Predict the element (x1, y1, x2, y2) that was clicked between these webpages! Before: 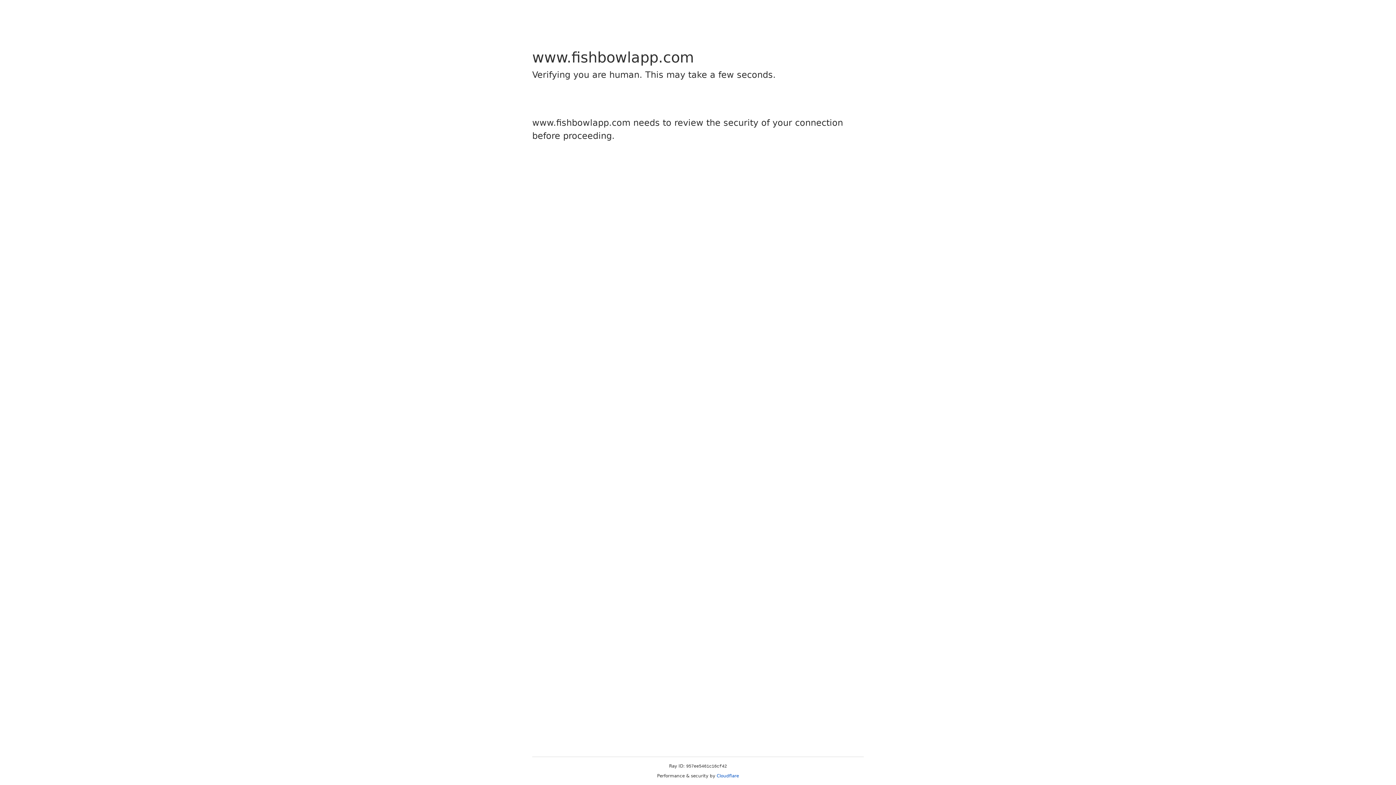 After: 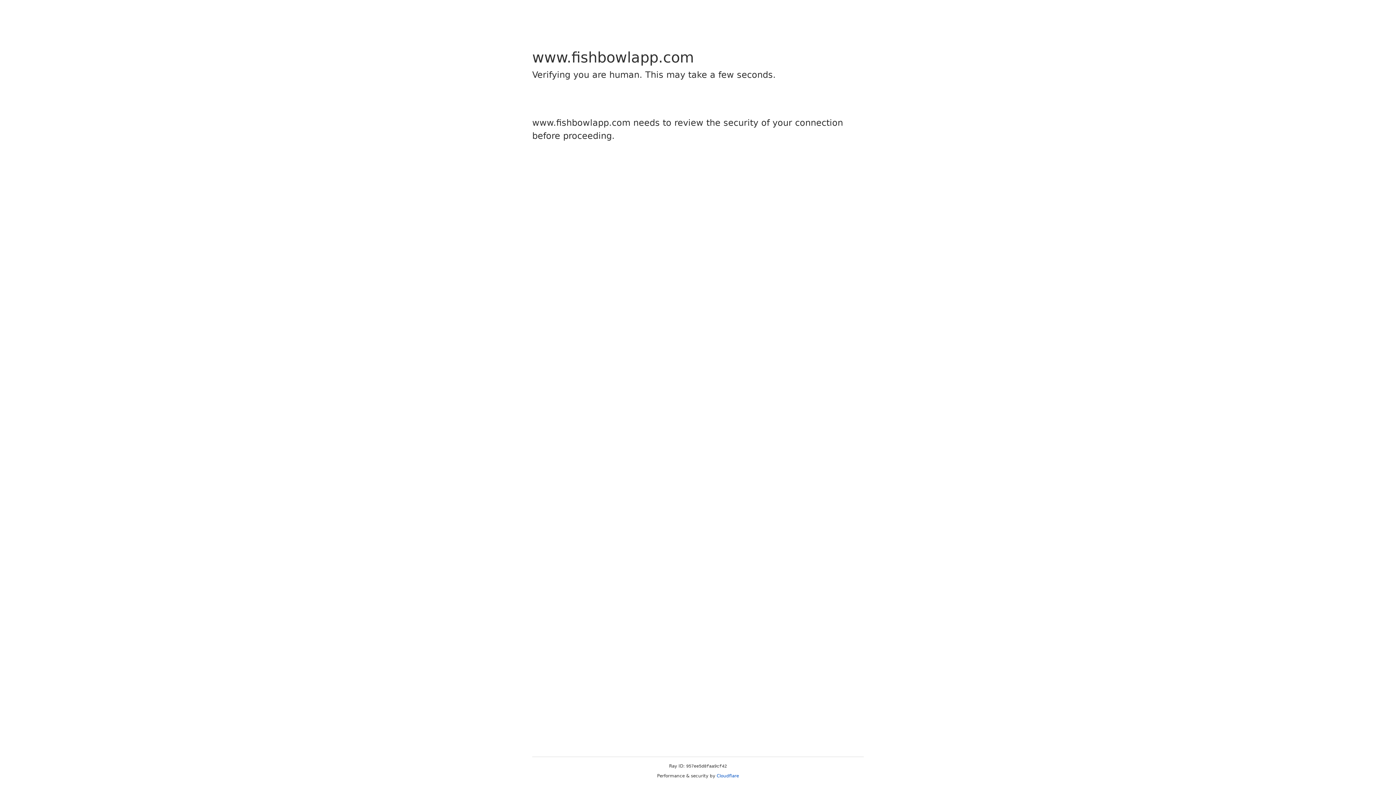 Action: bbox: (716, 773, 739, 778) label: Cloudflare